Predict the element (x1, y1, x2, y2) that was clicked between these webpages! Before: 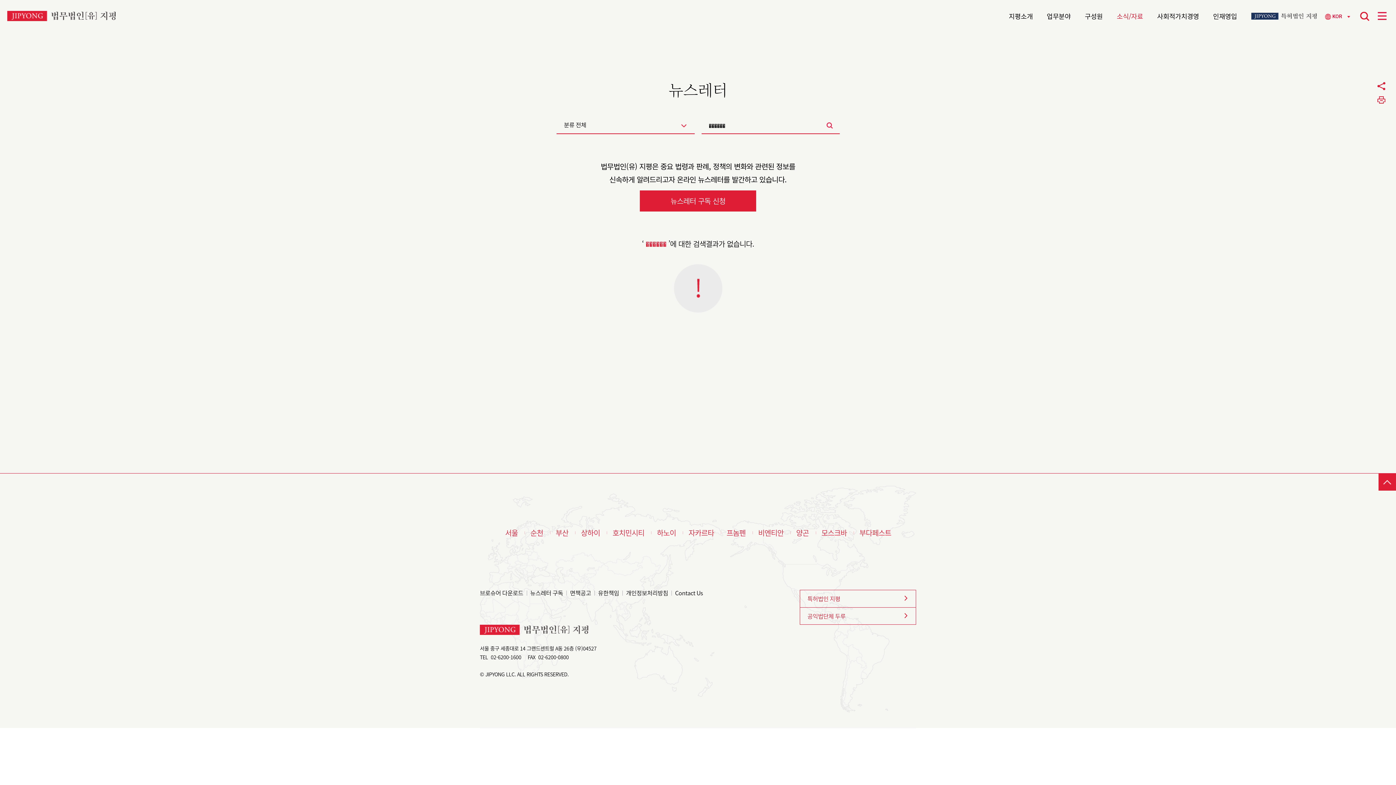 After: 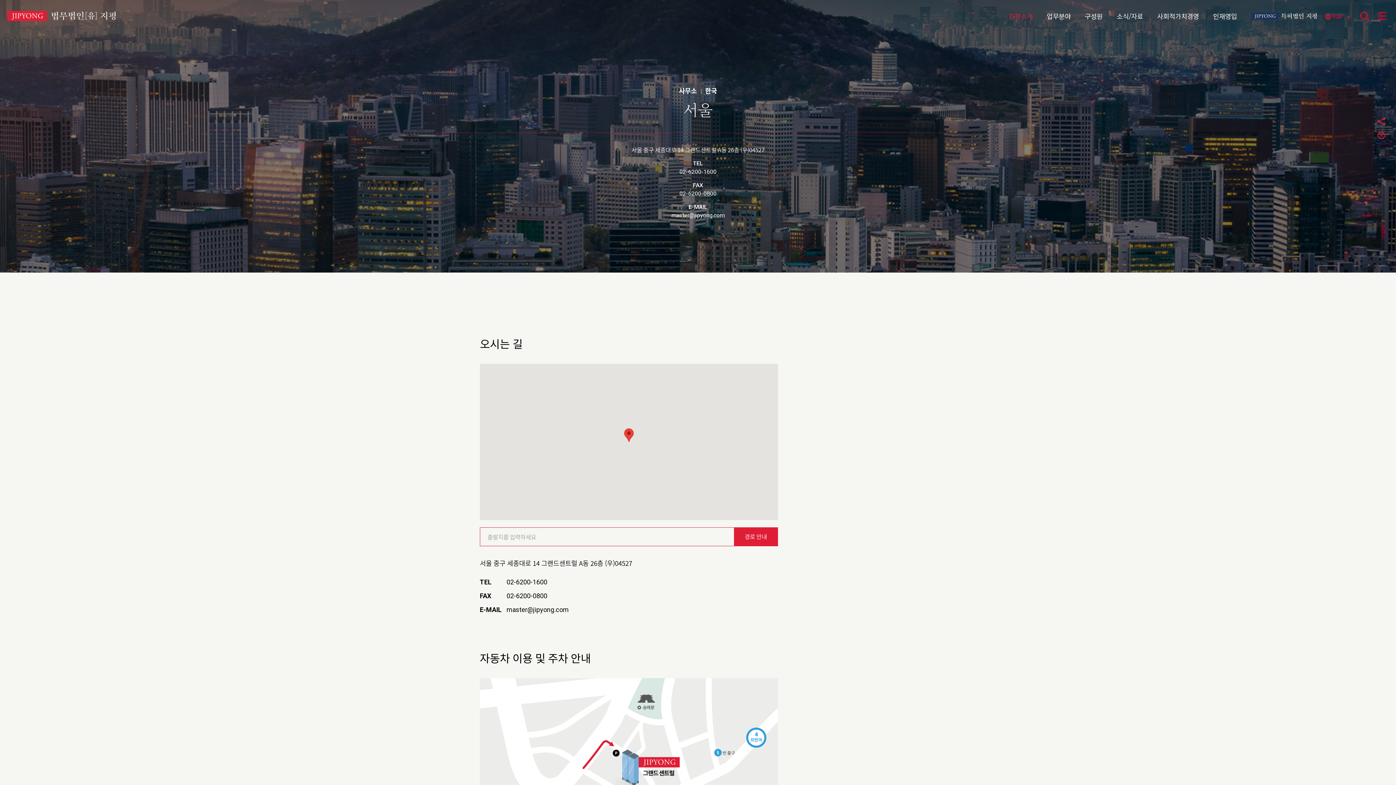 Action: label: 서울 bbox: (505, 529, 518, 536)